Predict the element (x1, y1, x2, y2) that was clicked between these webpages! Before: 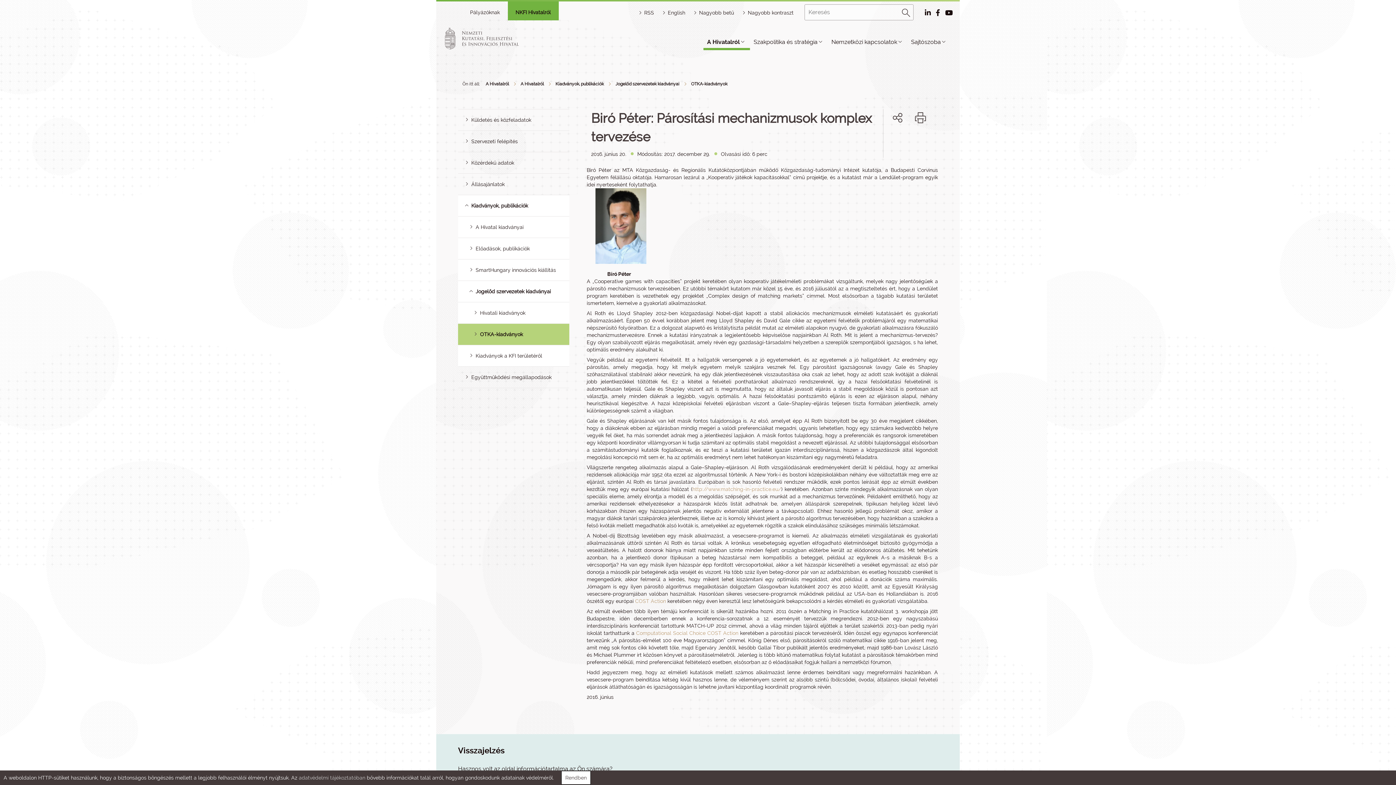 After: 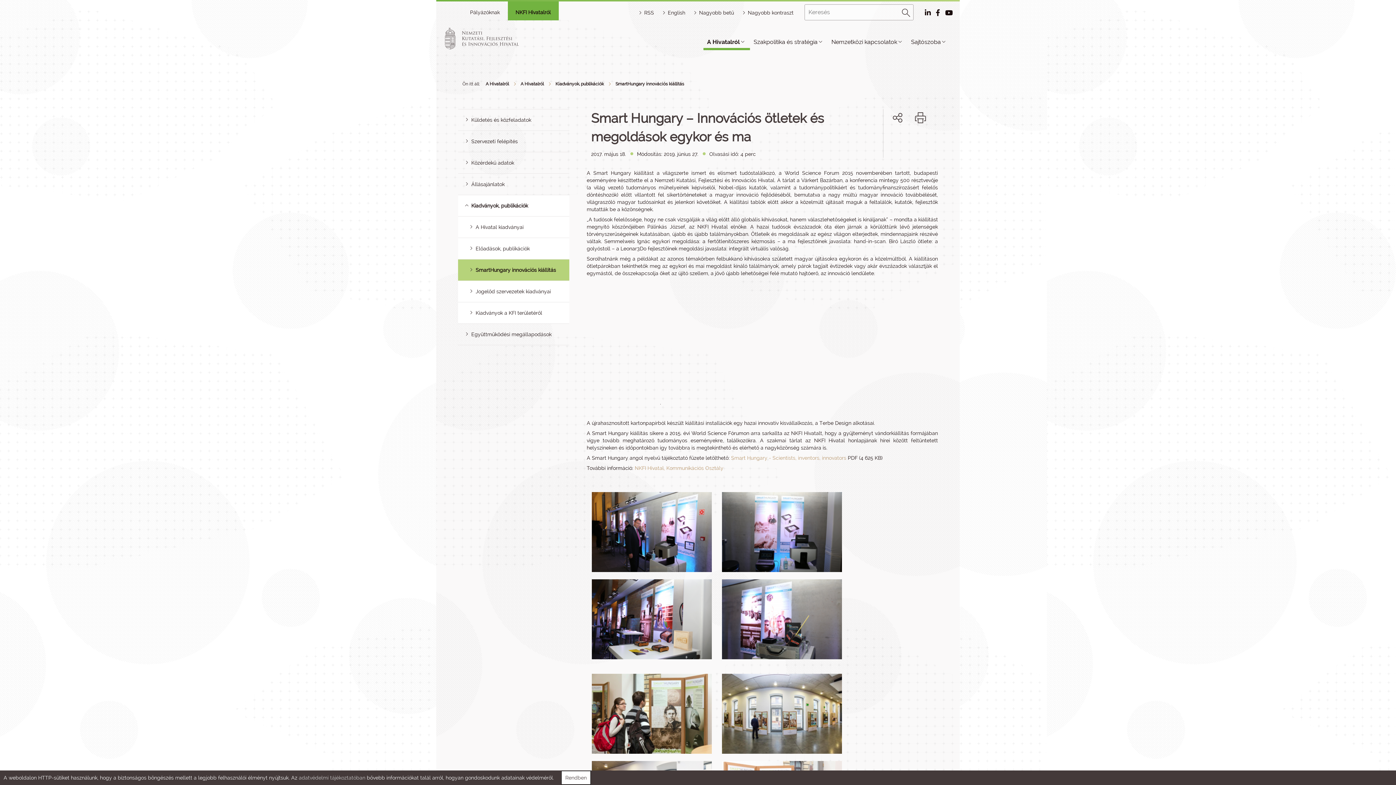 Action: label: SmartHungary innovációs kiállítás bbox: (475, 267, 556, 273)